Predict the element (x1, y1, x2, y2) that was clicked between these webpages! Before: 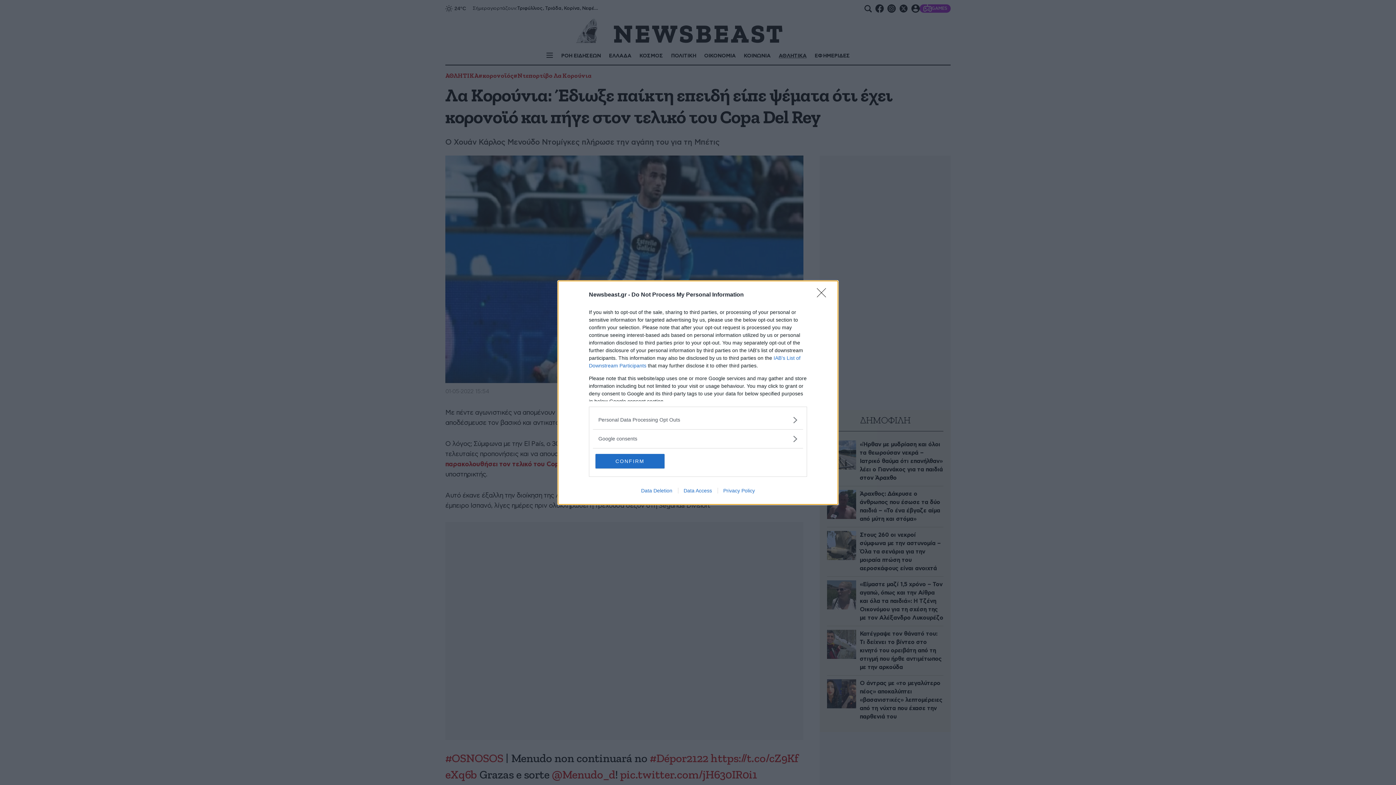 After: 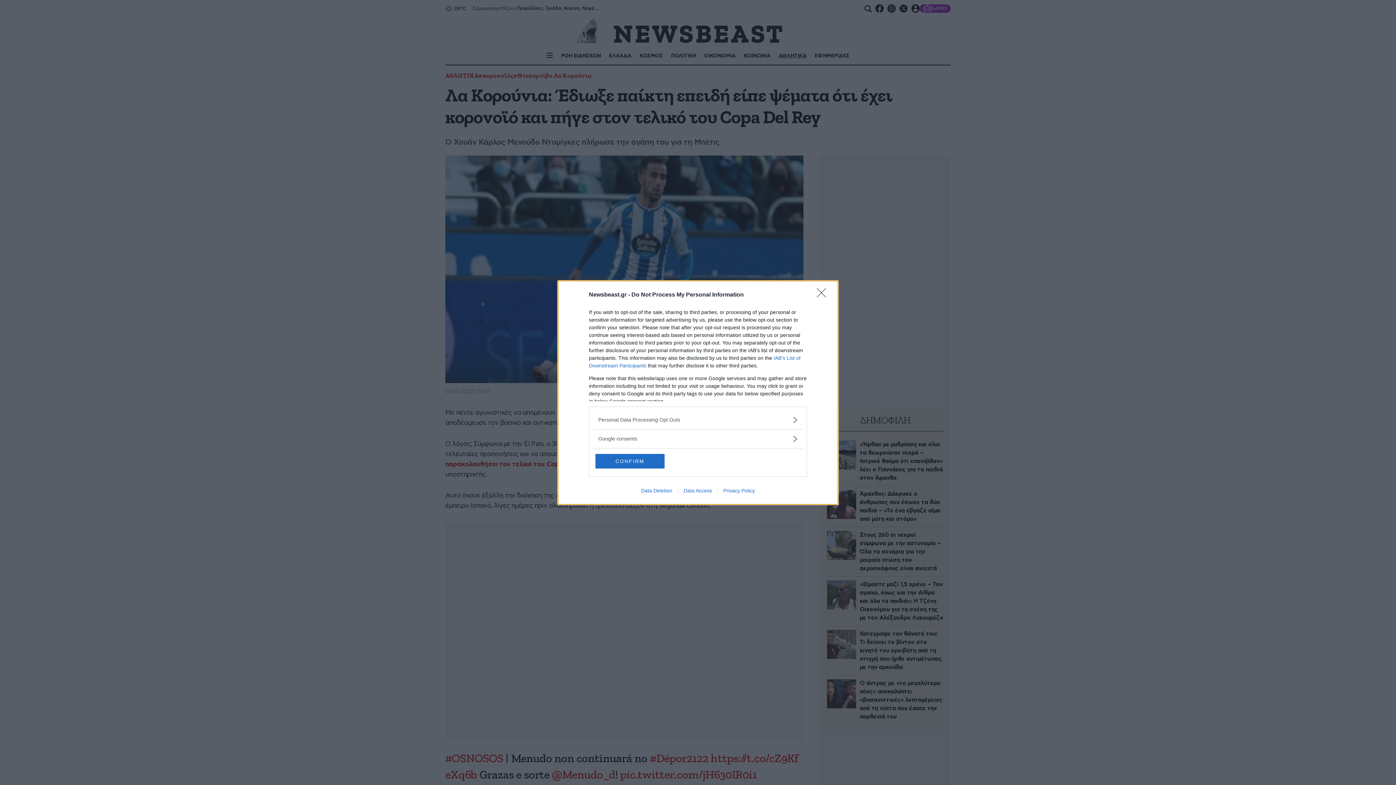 Action: bbox: (678, 487, 717, 493) label: Data Access